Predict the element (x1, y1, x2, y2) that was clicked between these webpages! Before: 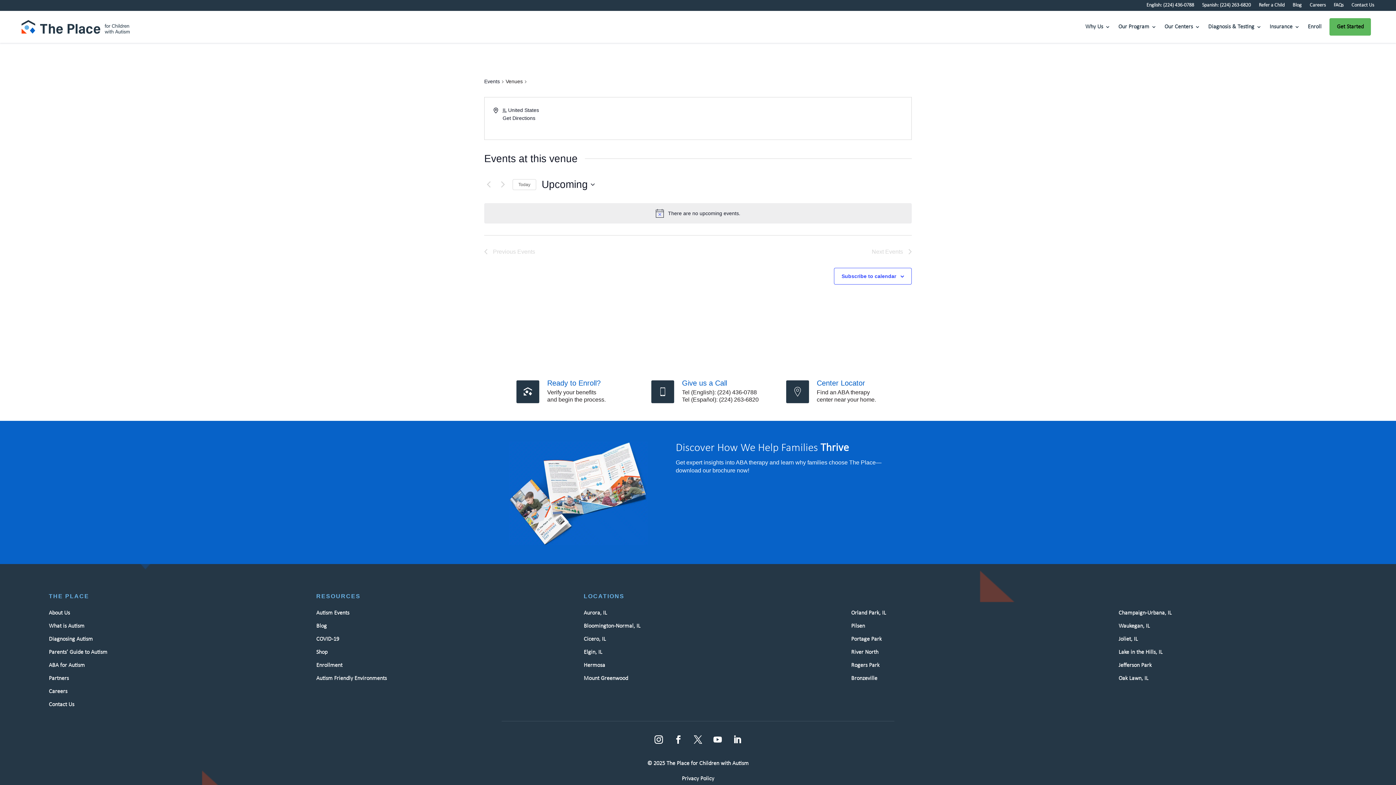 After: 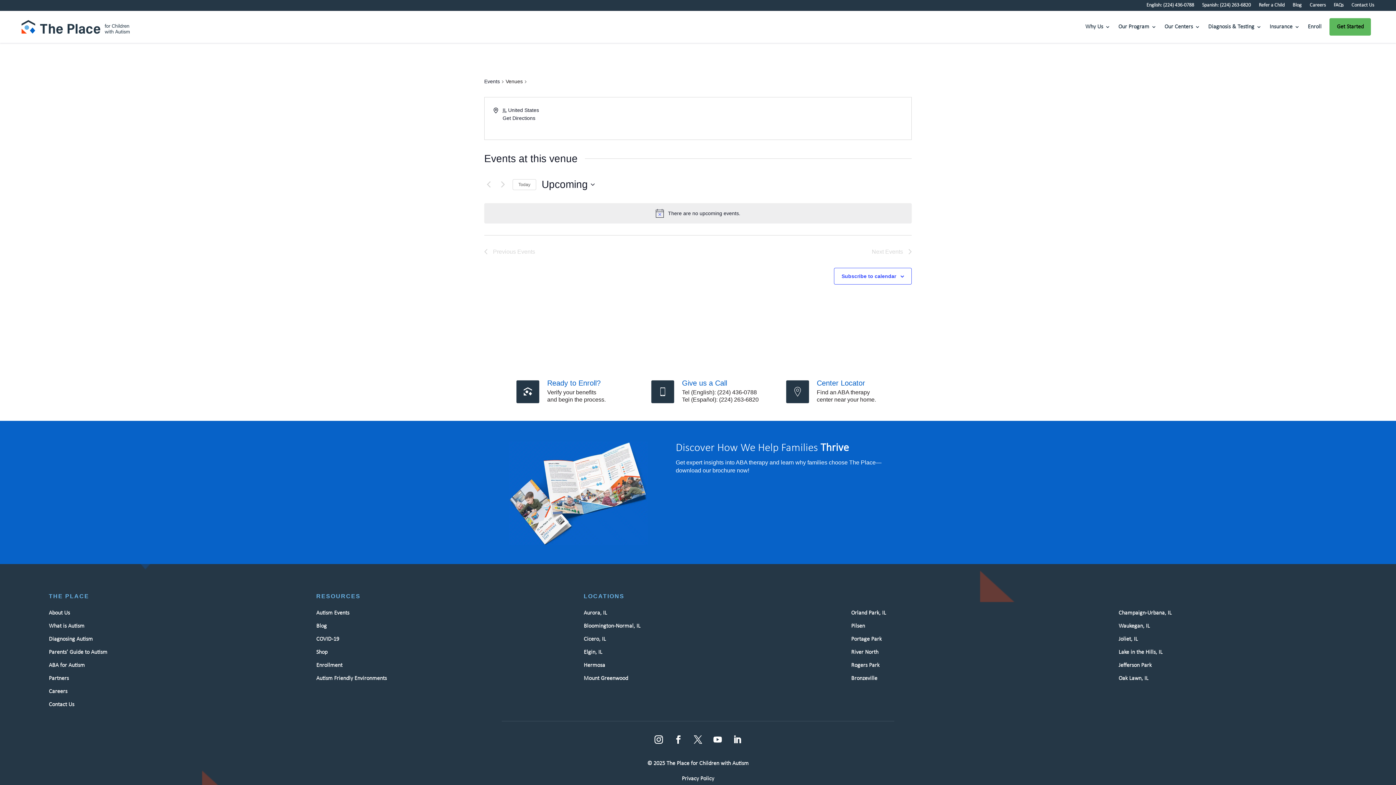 Action: bbox: (316, 649, 327, 659) label: Shop